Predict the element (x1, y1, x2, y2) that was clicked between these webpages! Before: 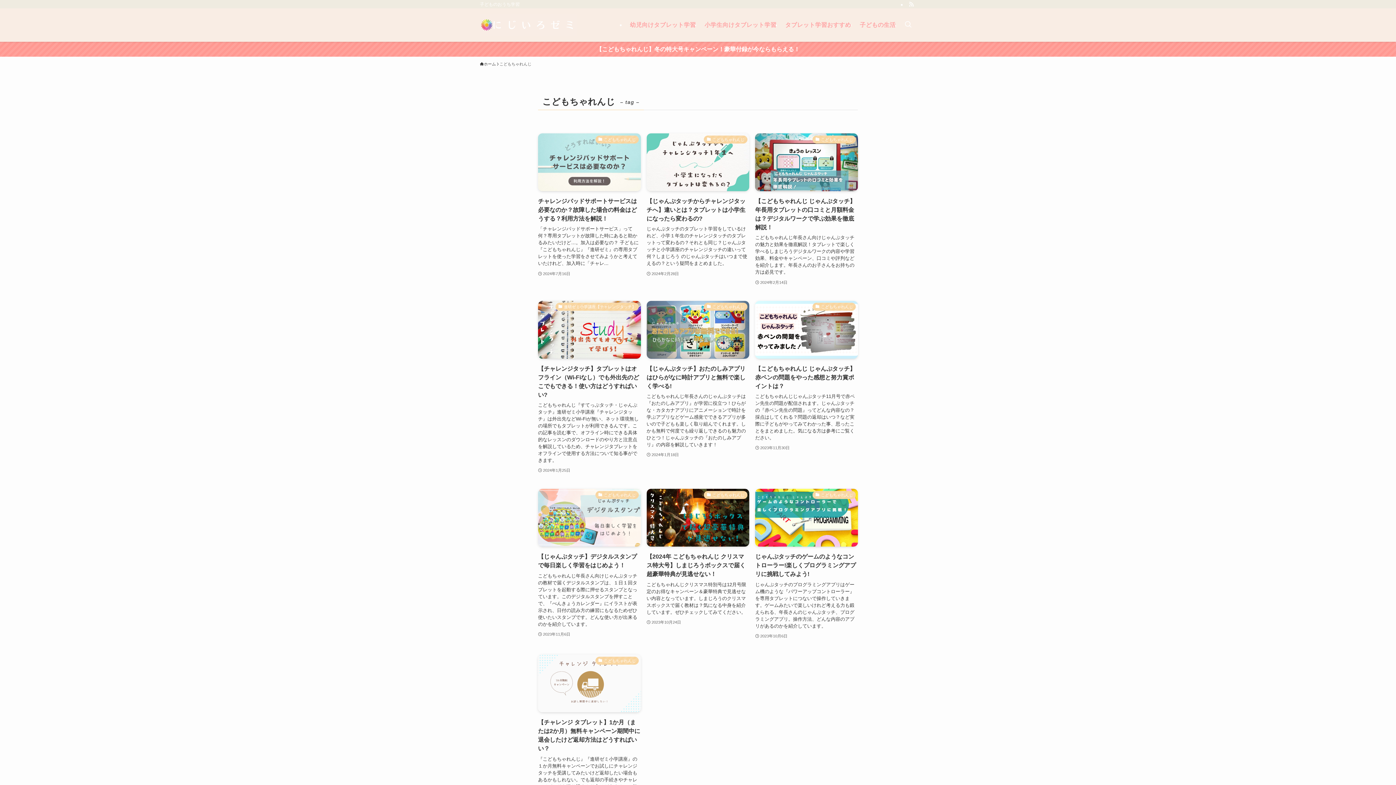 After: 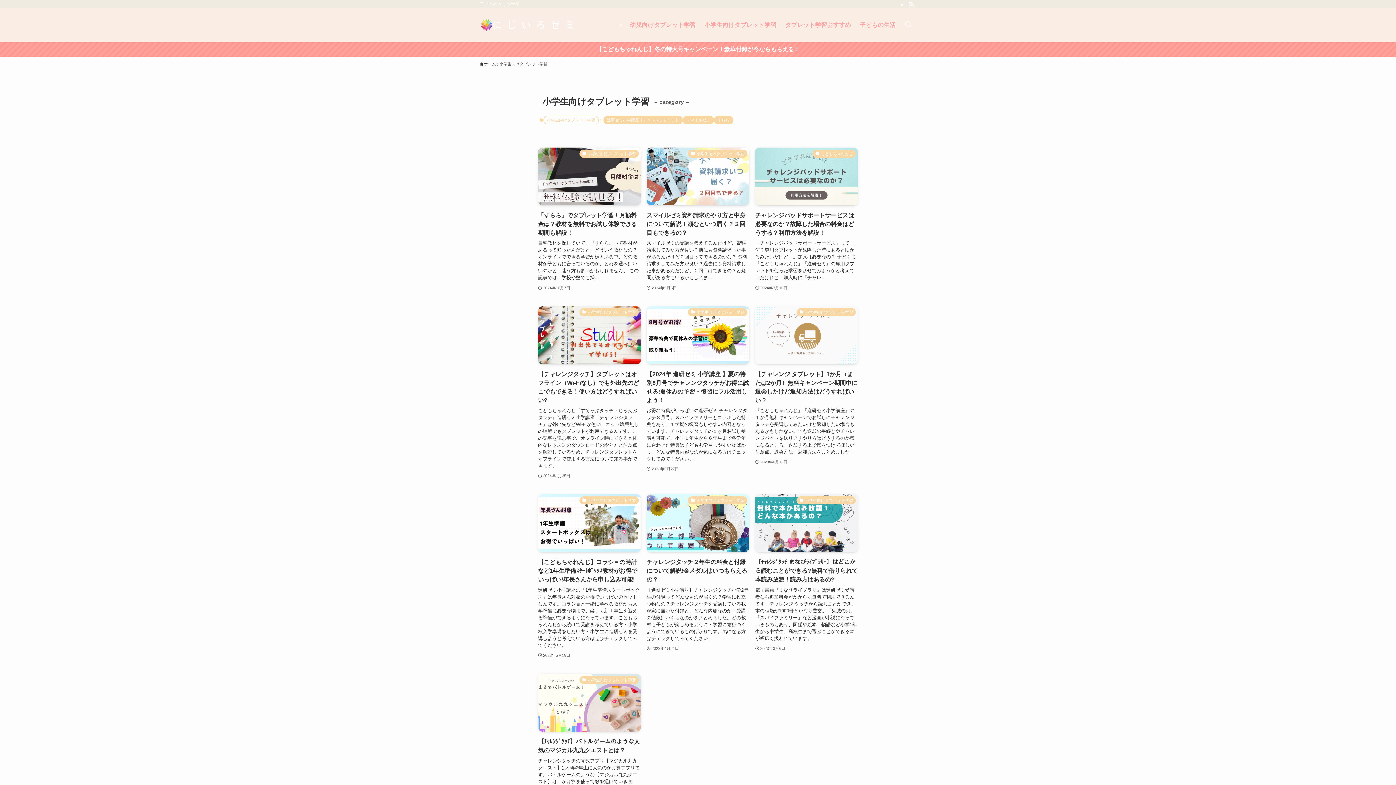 Action: label: 小学生向けタブレット学習 bbox: (700, 8, 781, 41)